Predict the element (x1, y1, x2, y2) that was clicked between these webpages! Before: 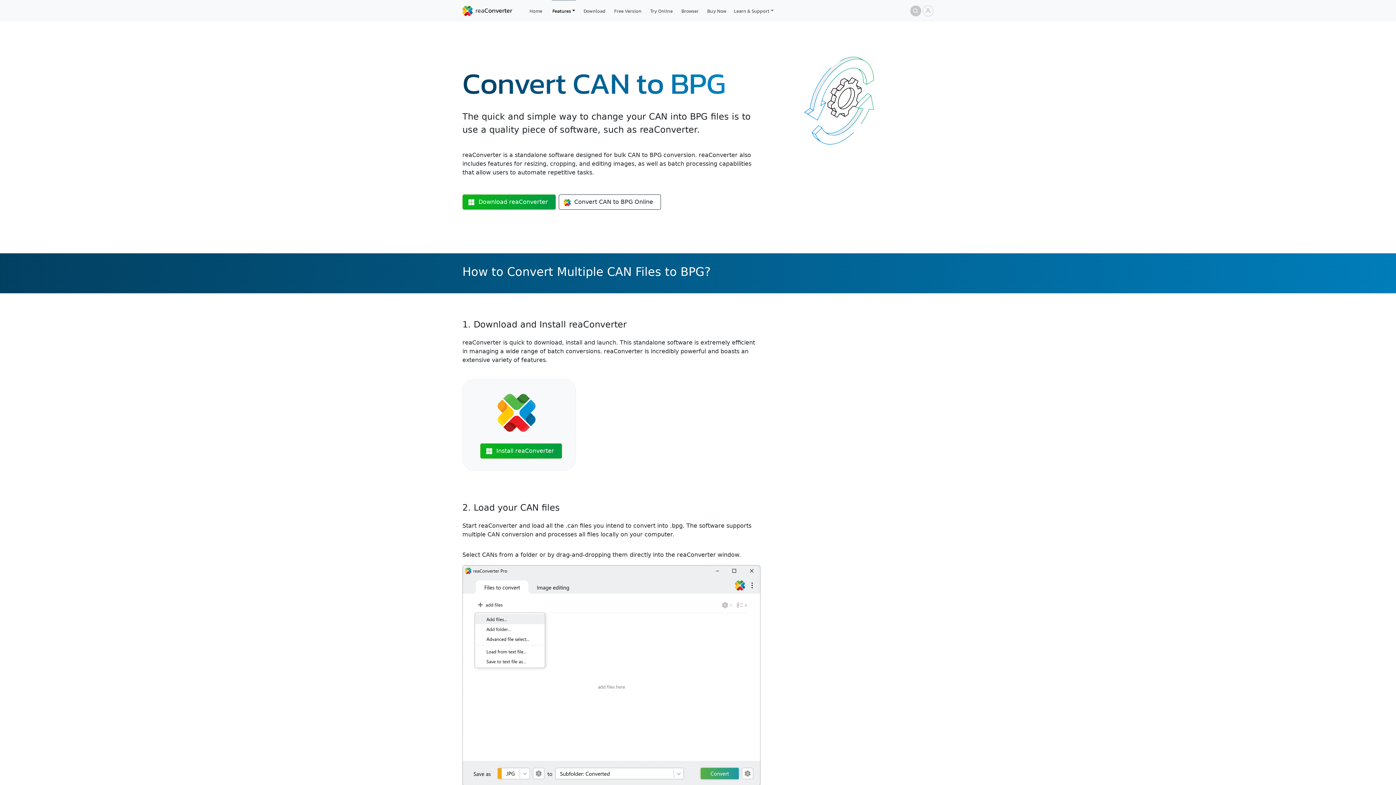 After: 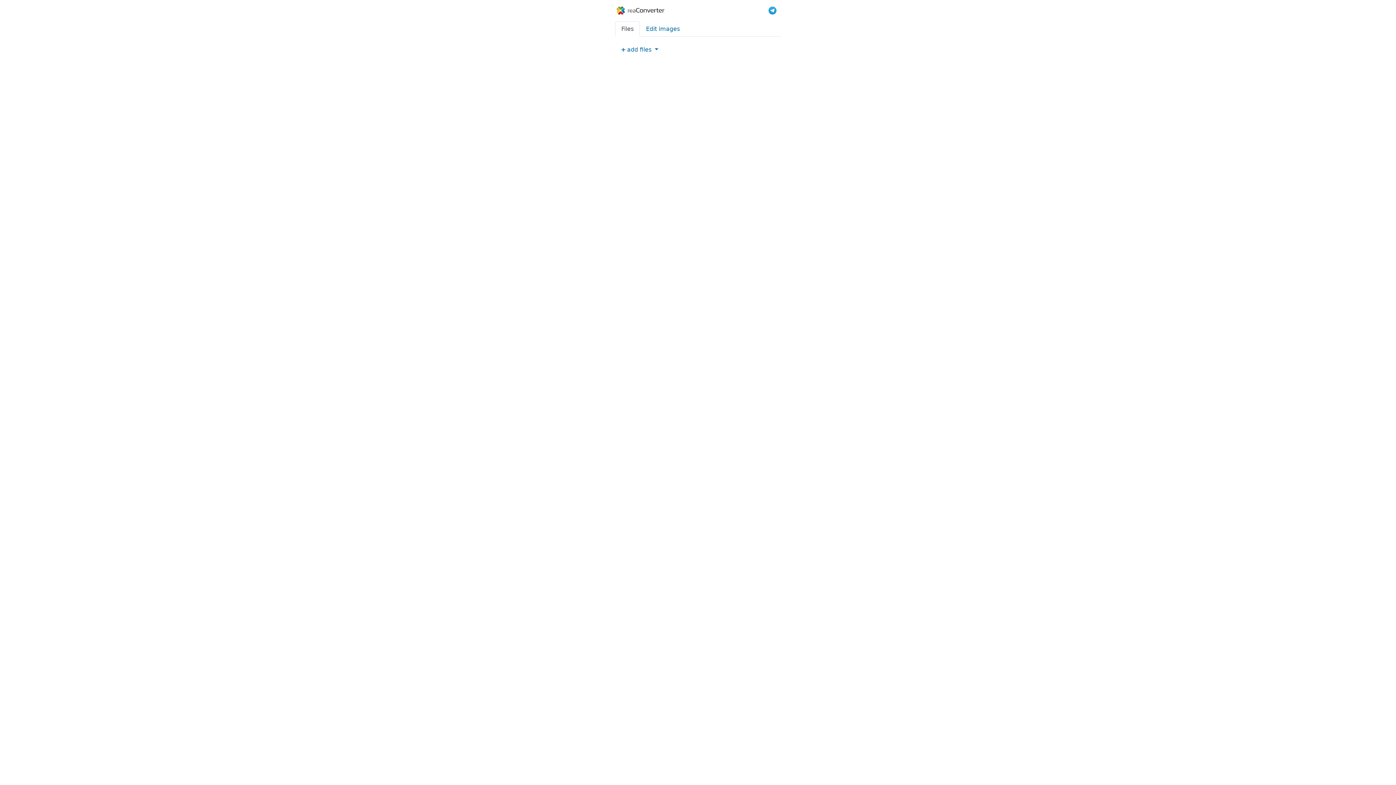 Action: label: Try Online bbox: (647, 4, 675, 17)